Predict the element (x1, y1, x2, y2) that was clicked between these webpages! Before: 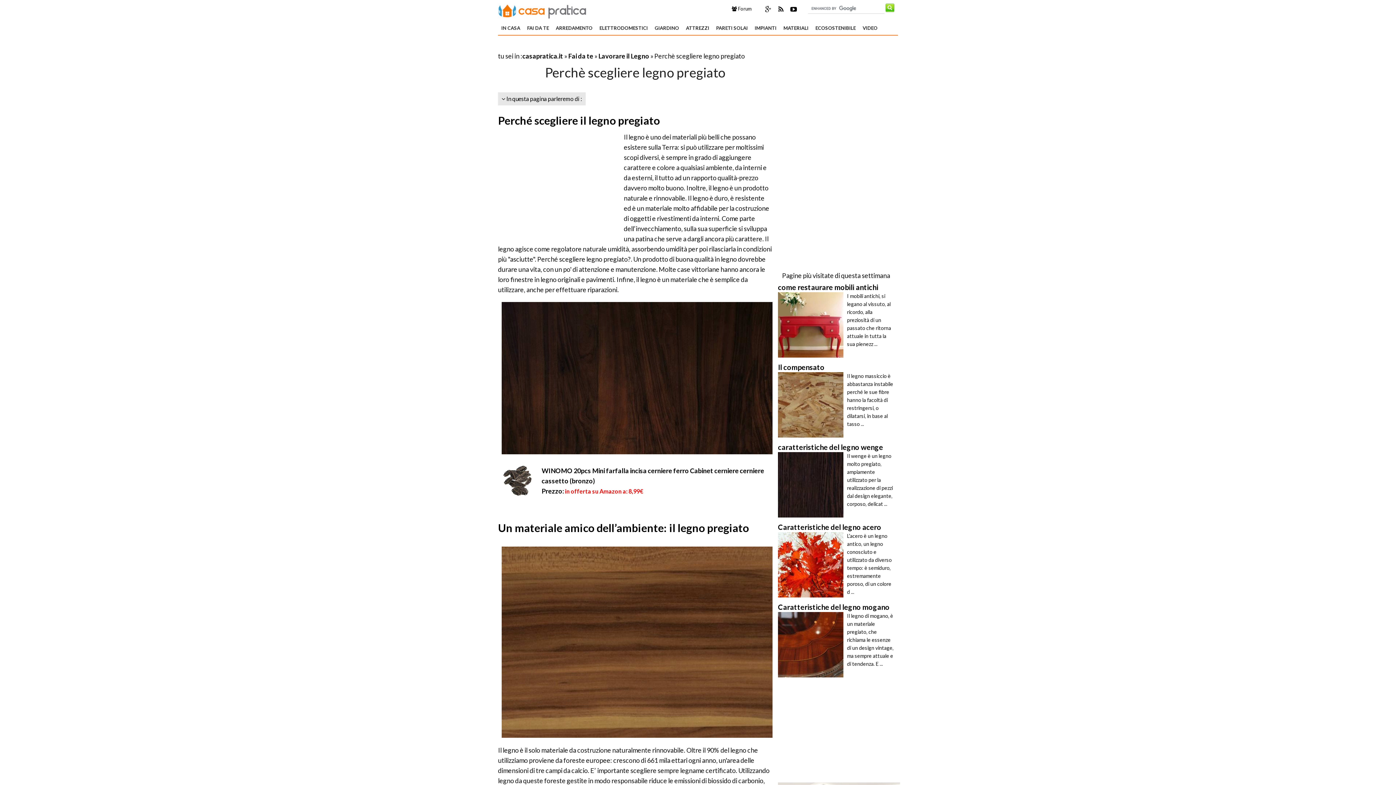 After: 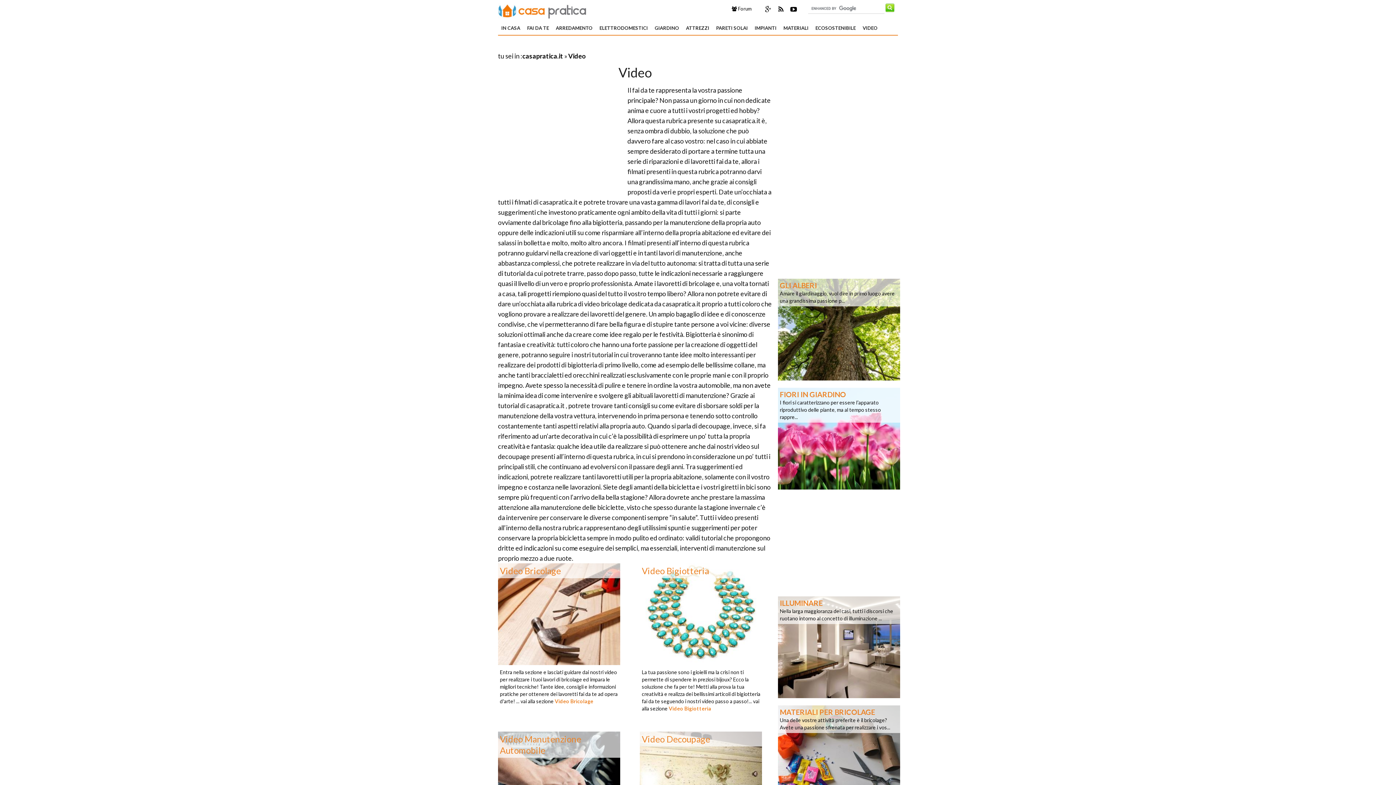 Action: label: VIDEO bbox: (859, 21, 881, 34)